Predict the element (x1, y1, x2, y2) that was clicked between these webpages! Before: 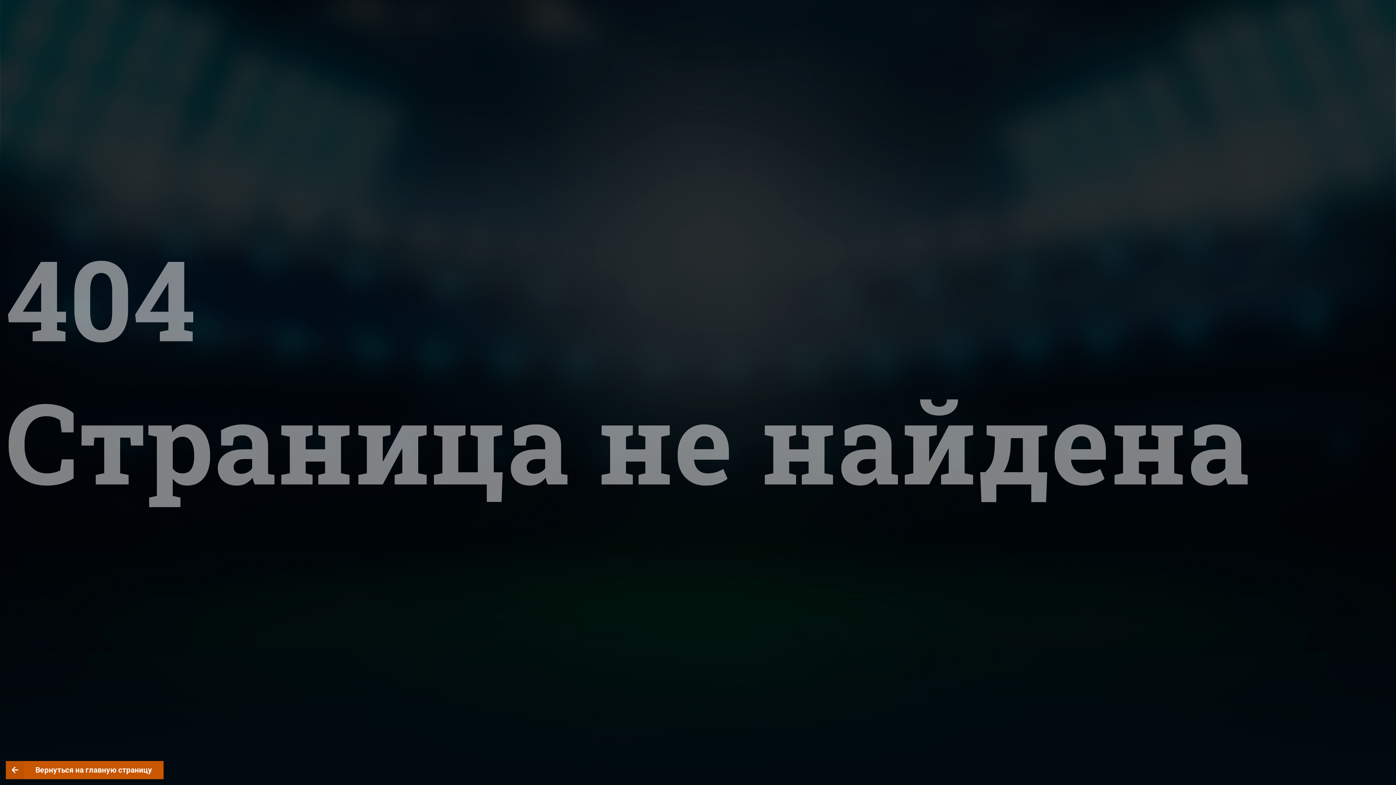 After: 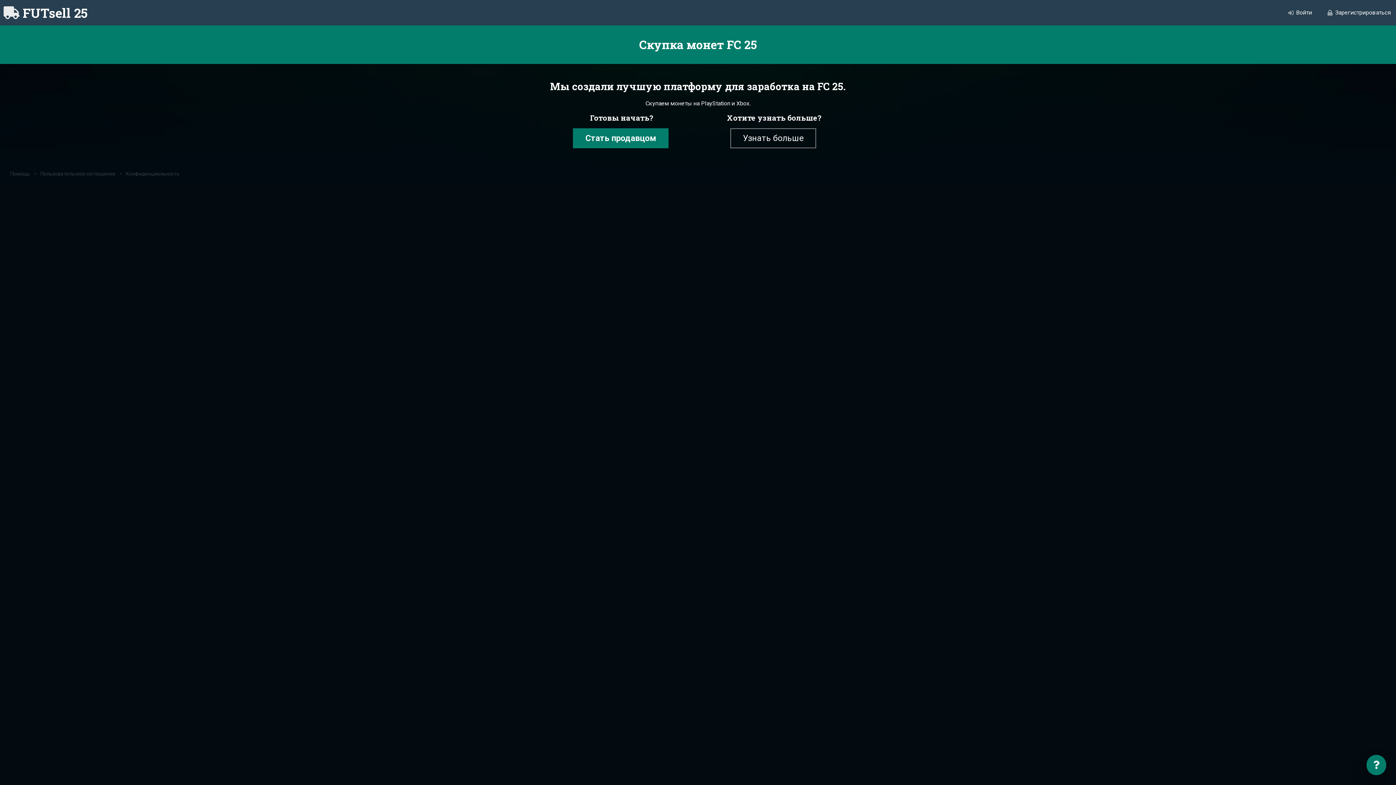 Action: label: Вернуться на главную страницу bbox: (5, 761, 163, 779)